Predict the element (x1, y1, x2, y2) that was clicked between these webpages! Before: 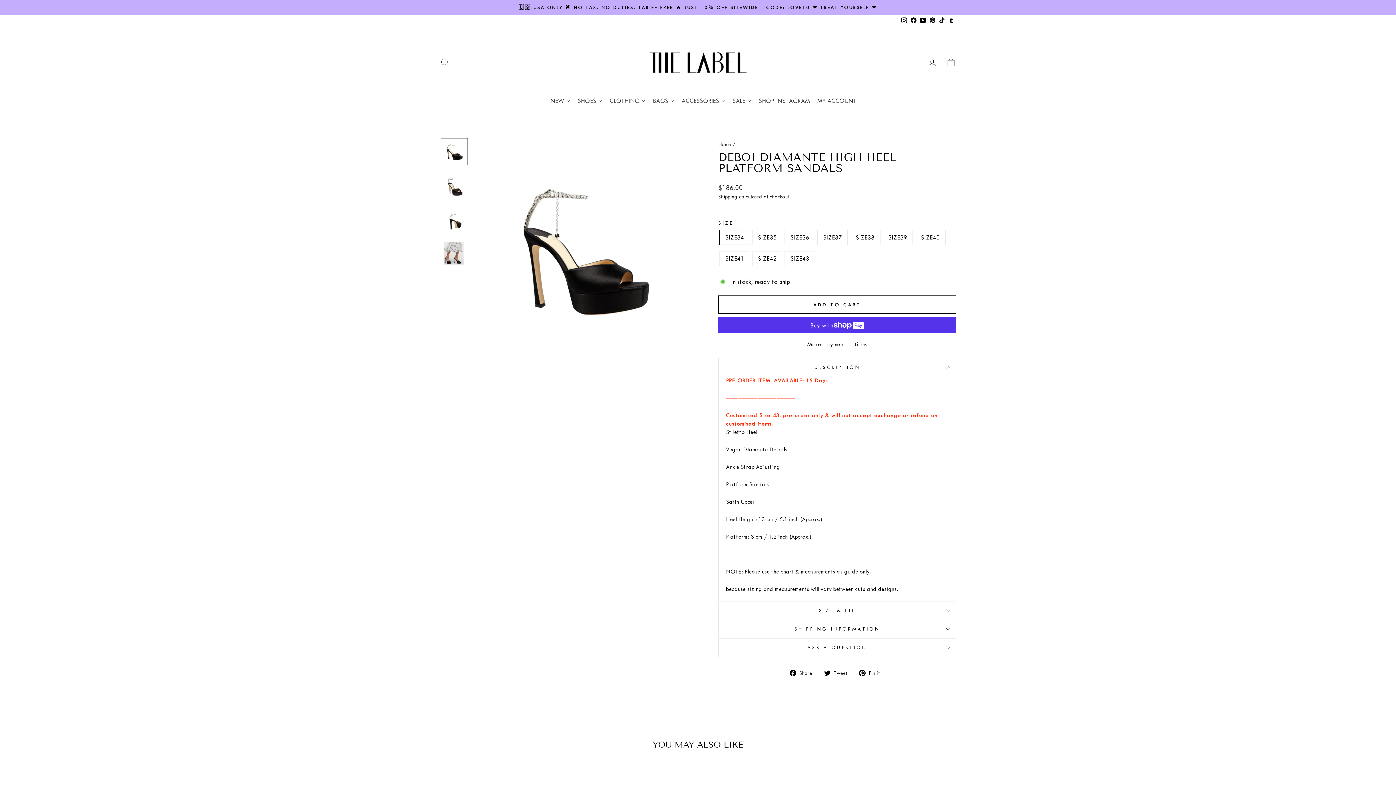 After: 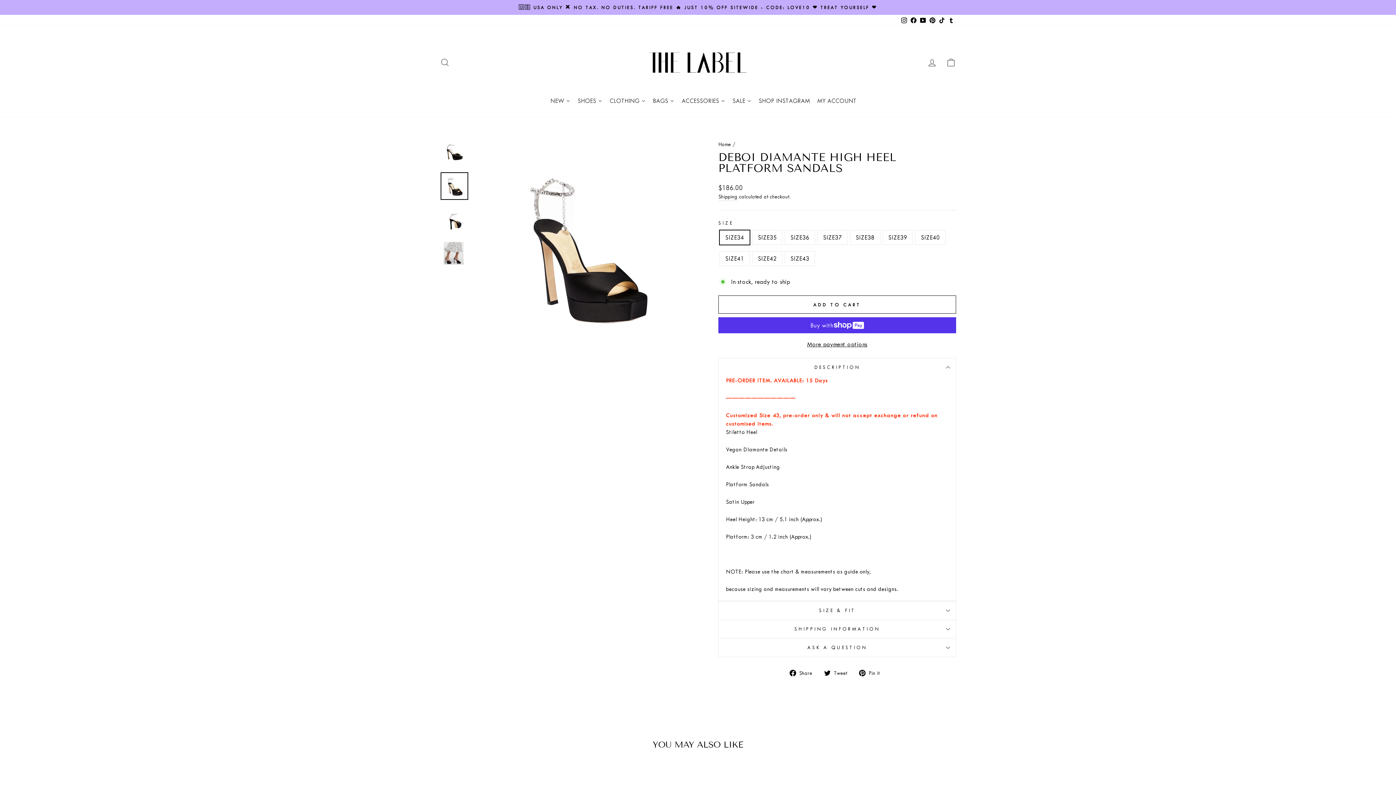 Action: bbox: (440, 172, 468, 200)